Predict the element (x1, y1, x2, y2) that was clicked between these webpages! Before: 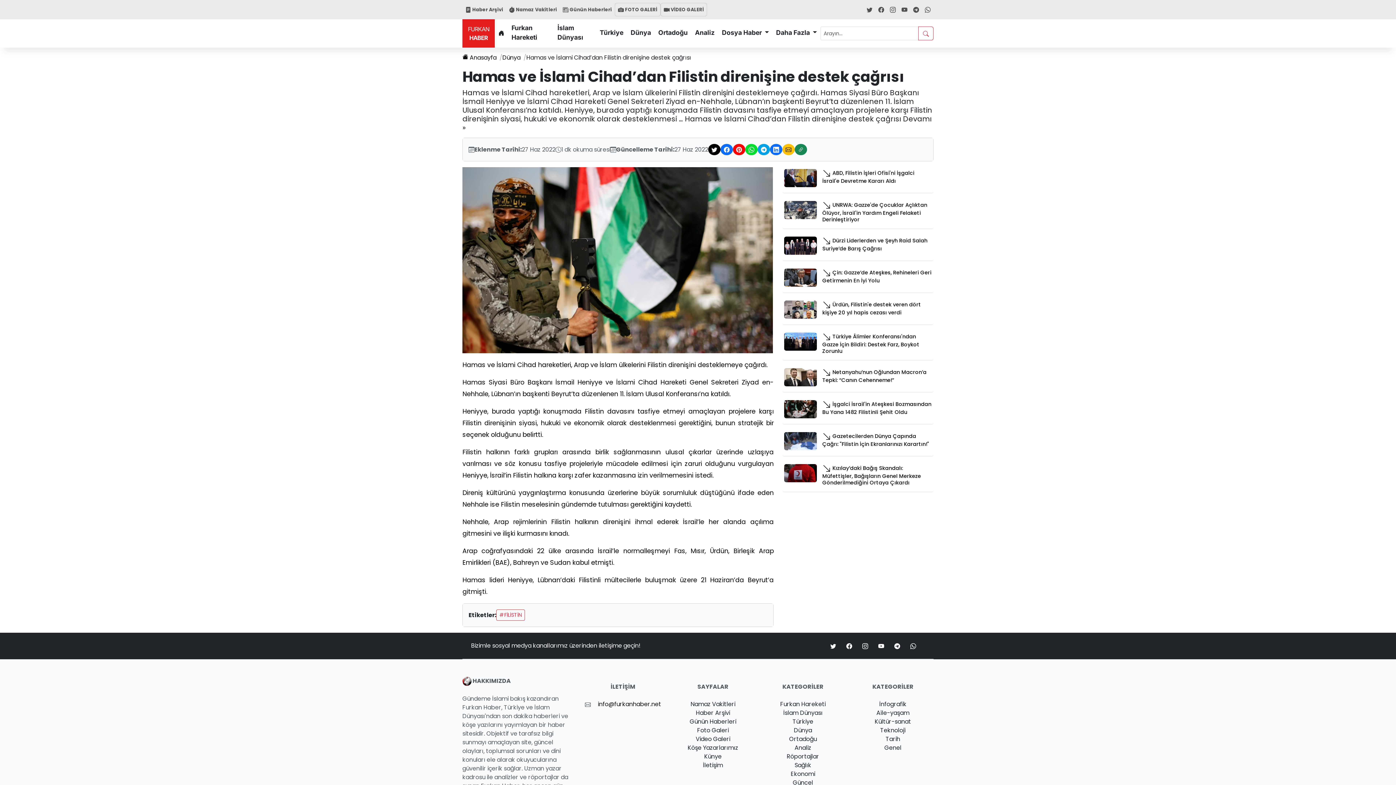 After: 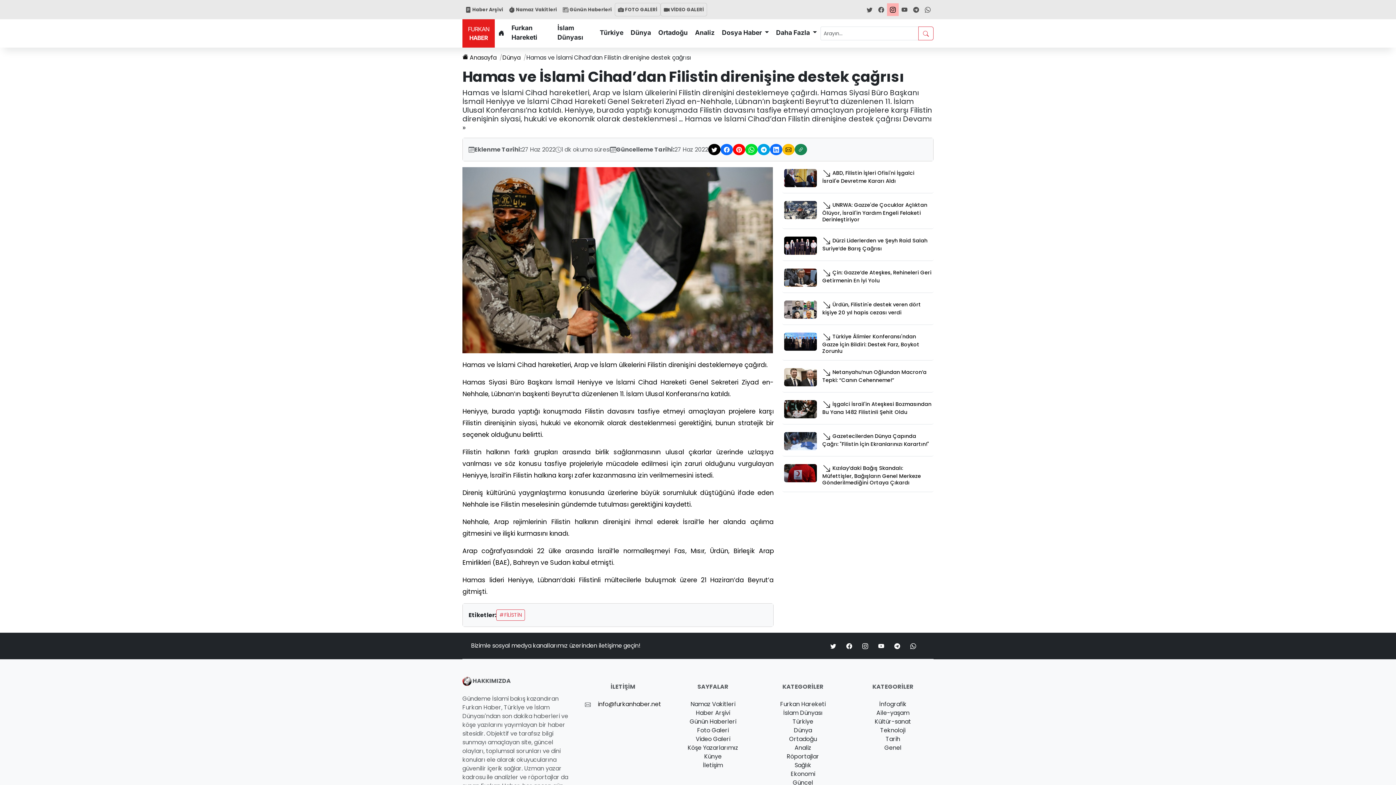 Action: bbox: (887, 3, 898, 16)